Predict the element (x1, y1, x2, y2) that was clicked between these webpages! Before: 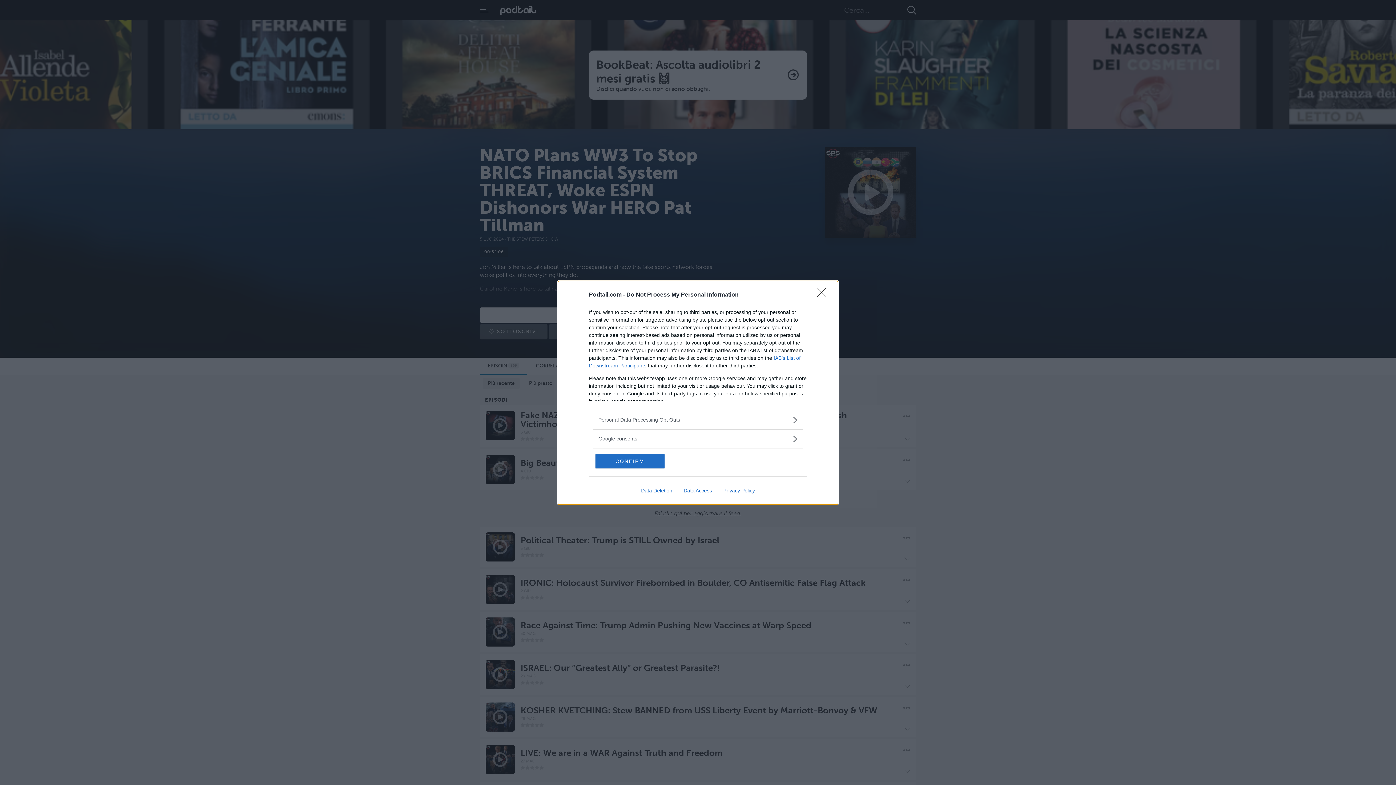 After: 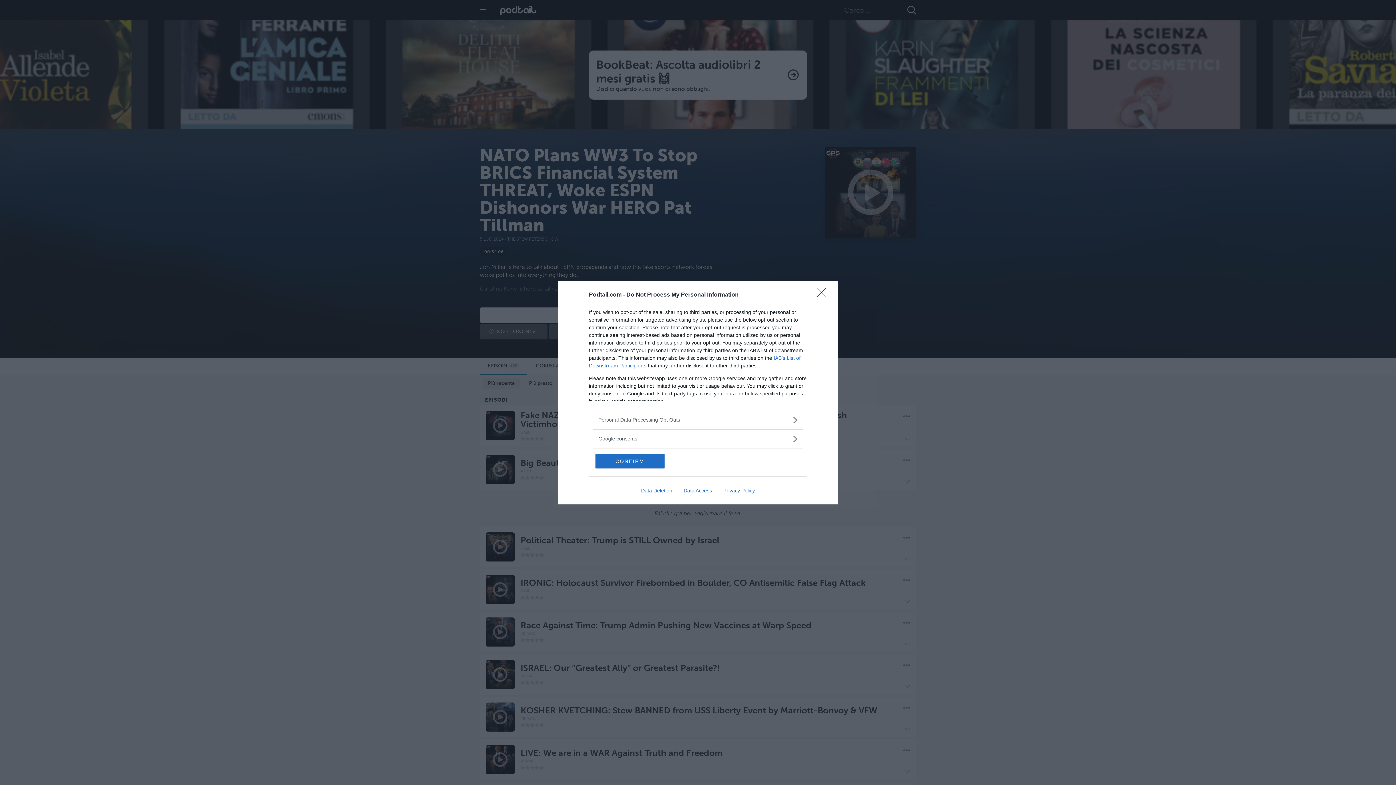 Action: label: Data Deletion bbox: (635, 487, 678, 493)